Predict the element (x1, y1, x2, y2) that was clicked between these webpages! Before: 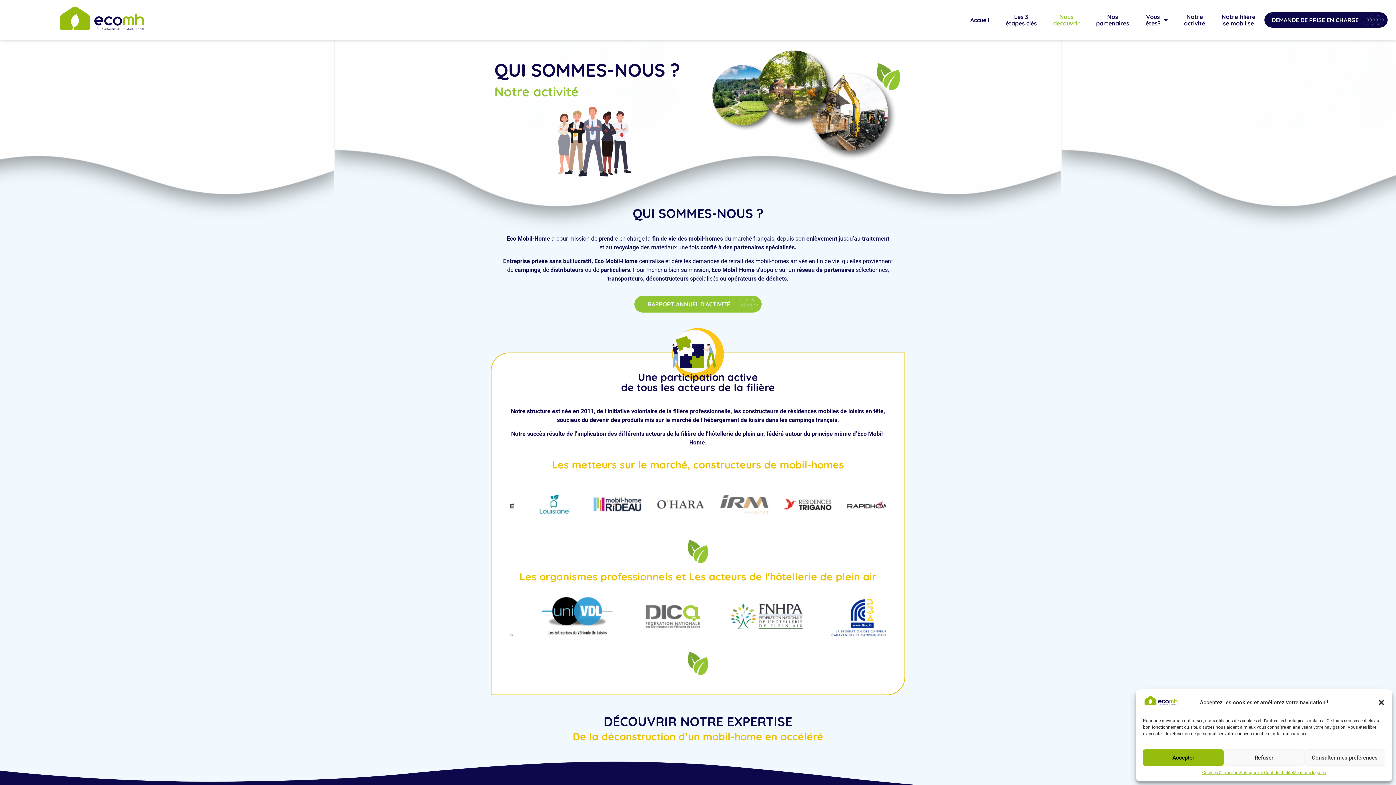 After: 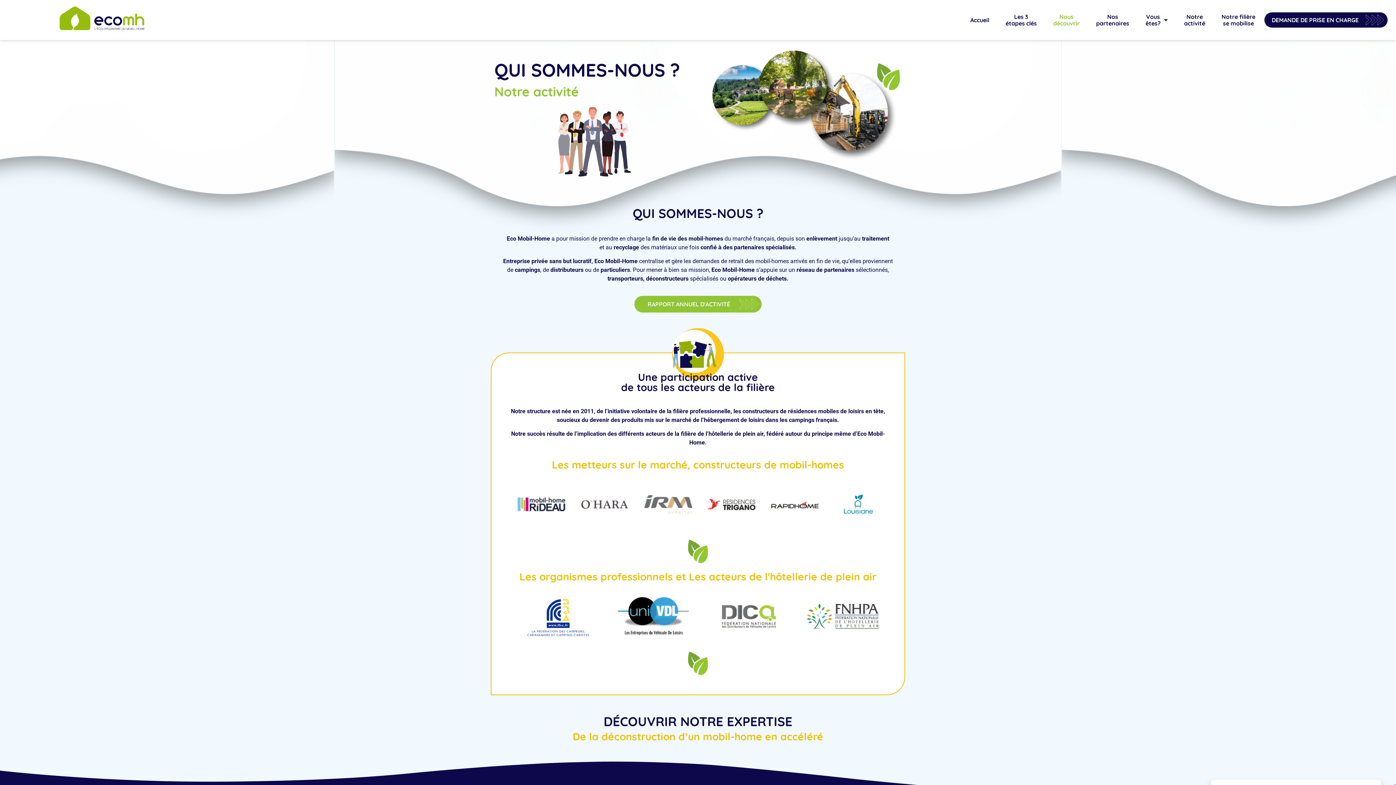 Action: bbox: (1378, 699, 1385, 706) label: Fermer la boîte de dialogue